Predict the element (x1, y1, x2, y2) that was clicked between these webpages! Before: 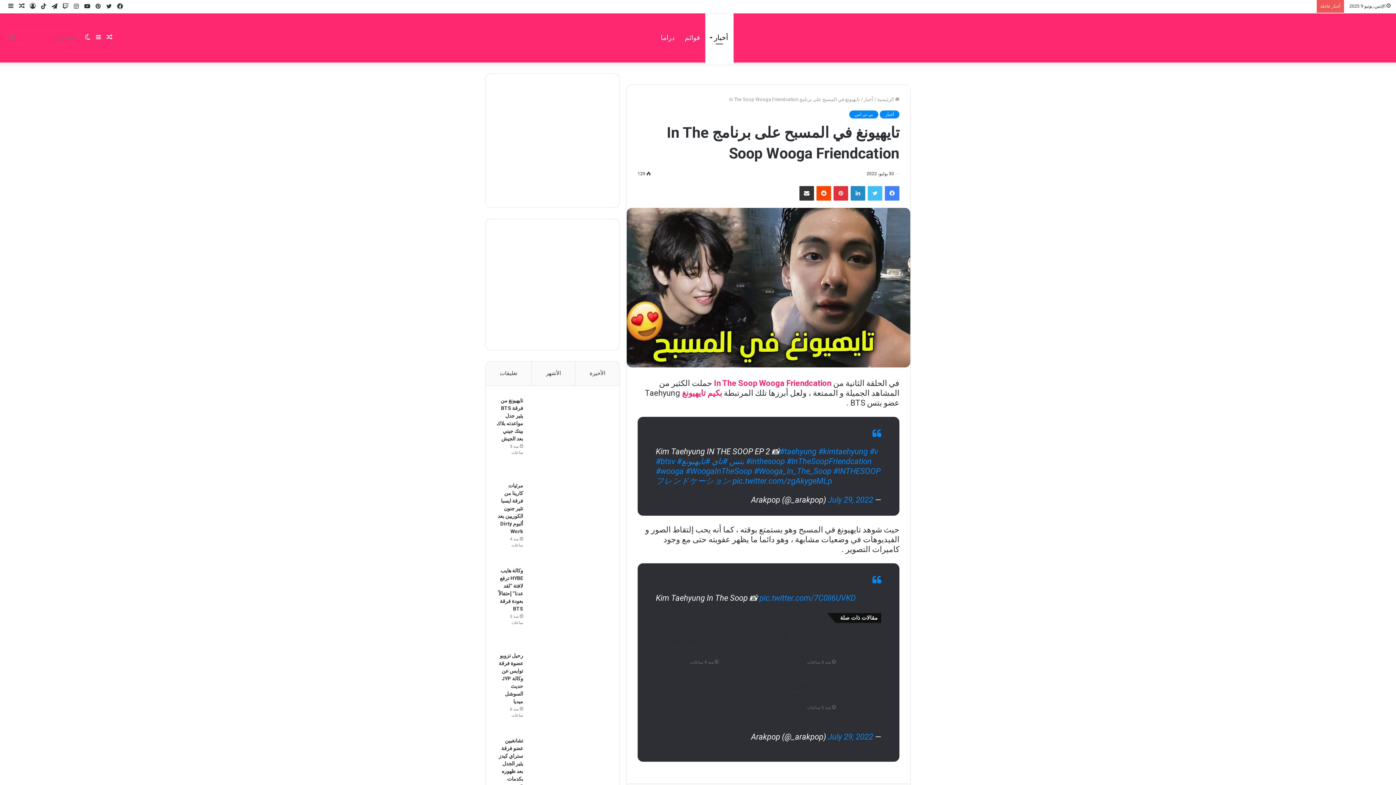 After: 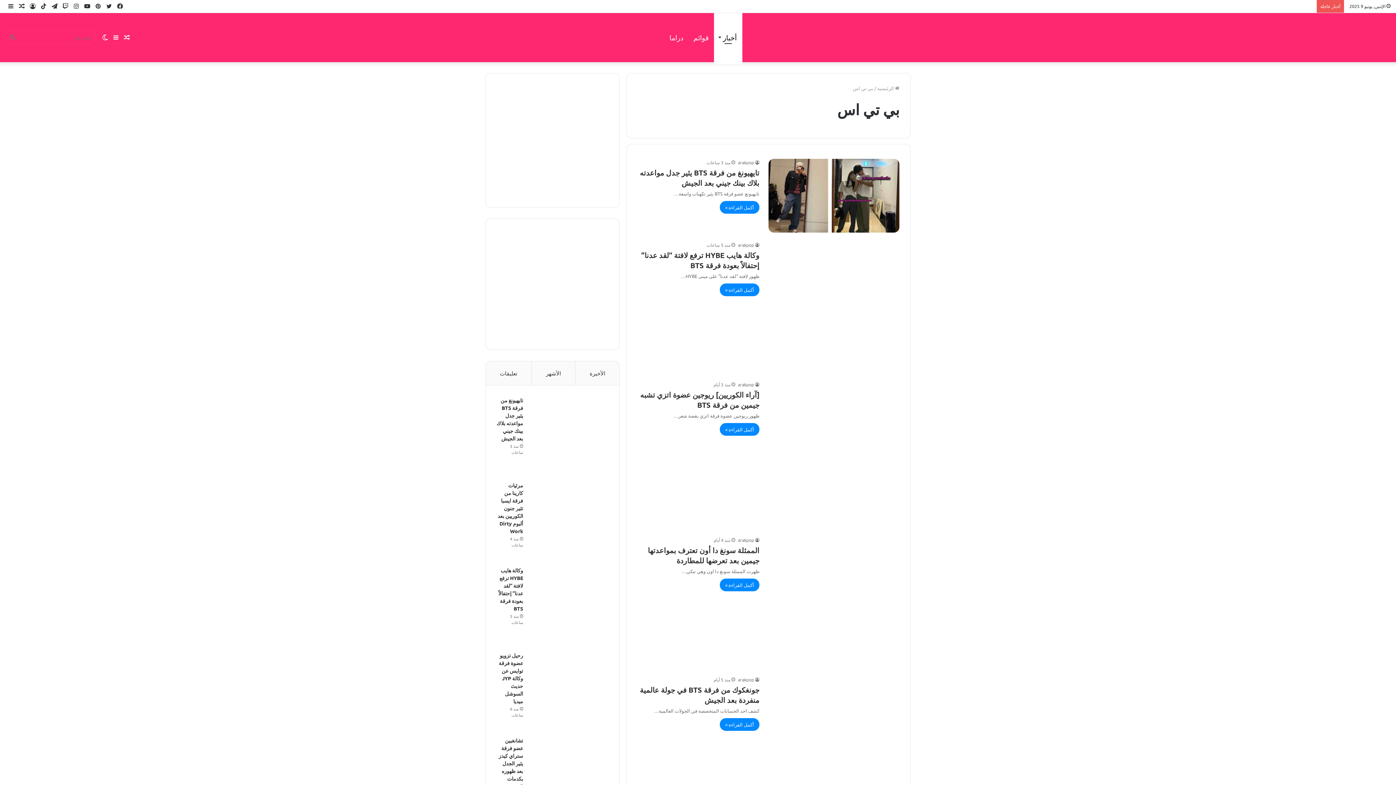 Action: label: بي تي اس bbox: (849, 110, 878, 118)